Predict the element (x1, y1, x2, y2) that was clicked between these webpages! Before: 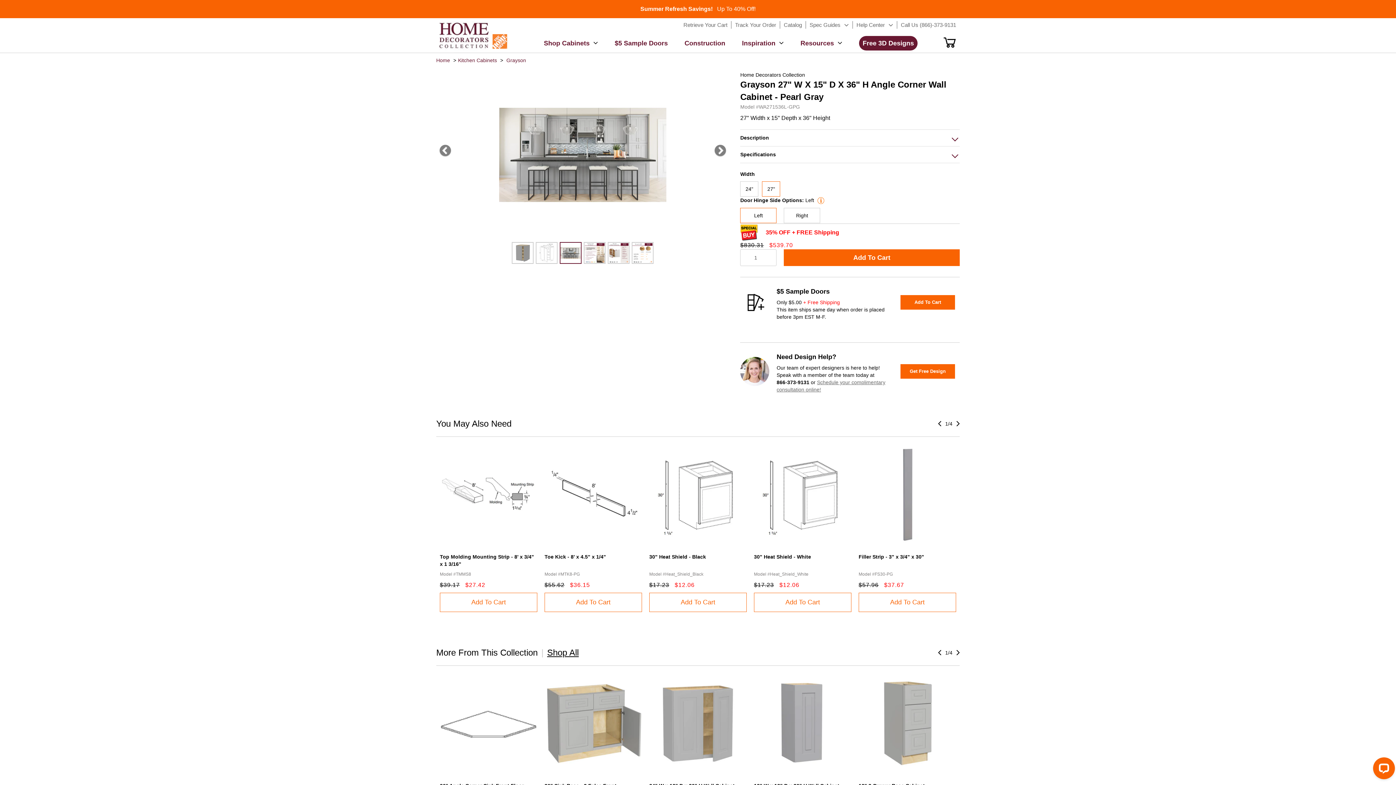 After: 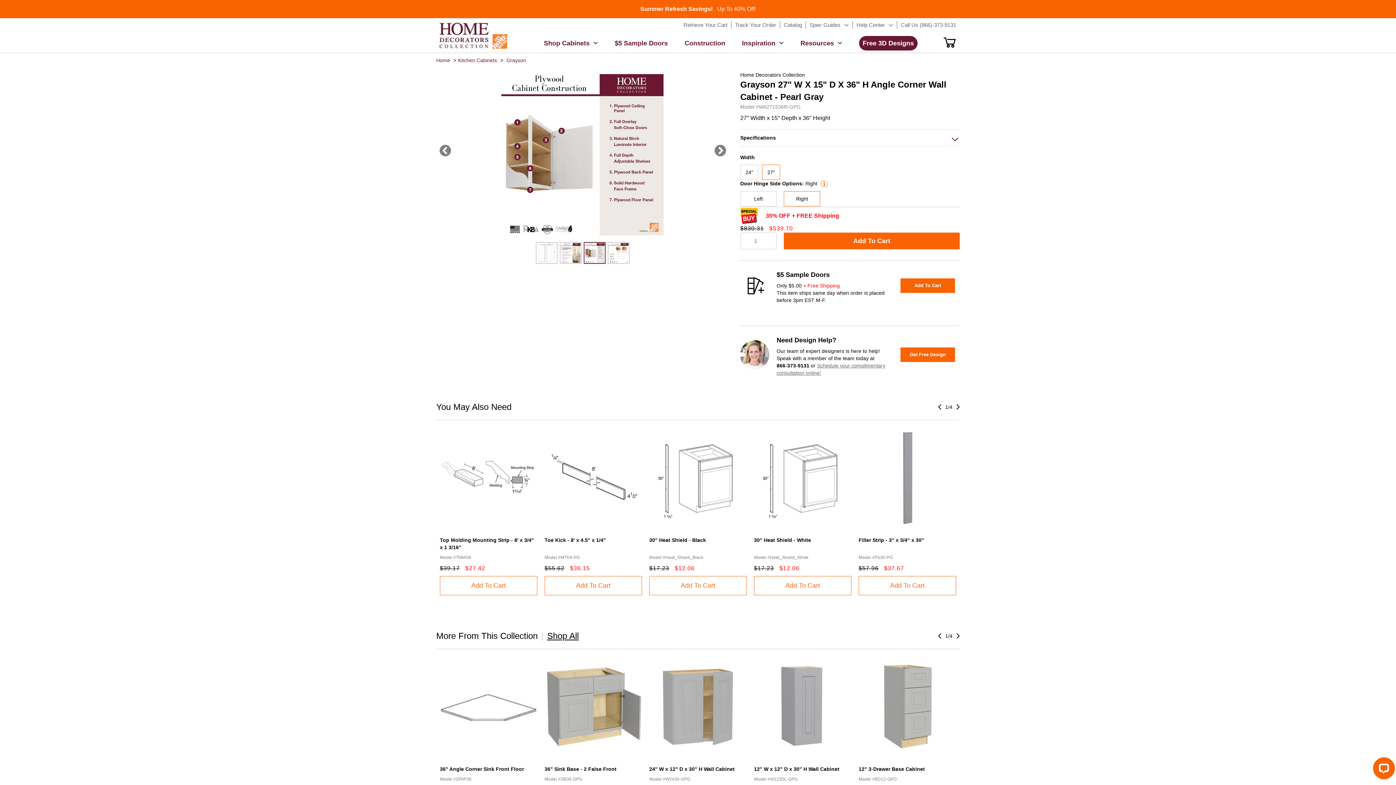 Action: label: Right bbox: (784, 208, 820, 223)